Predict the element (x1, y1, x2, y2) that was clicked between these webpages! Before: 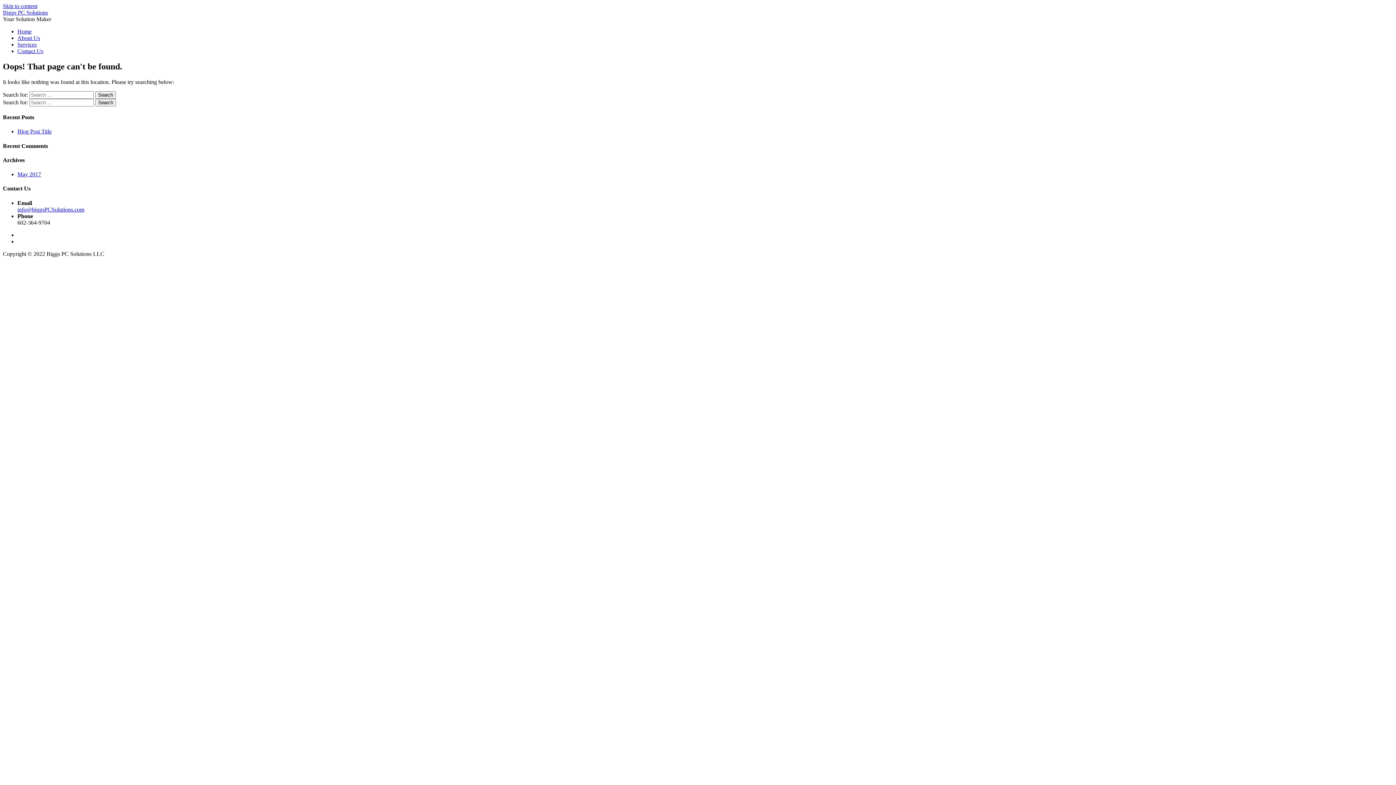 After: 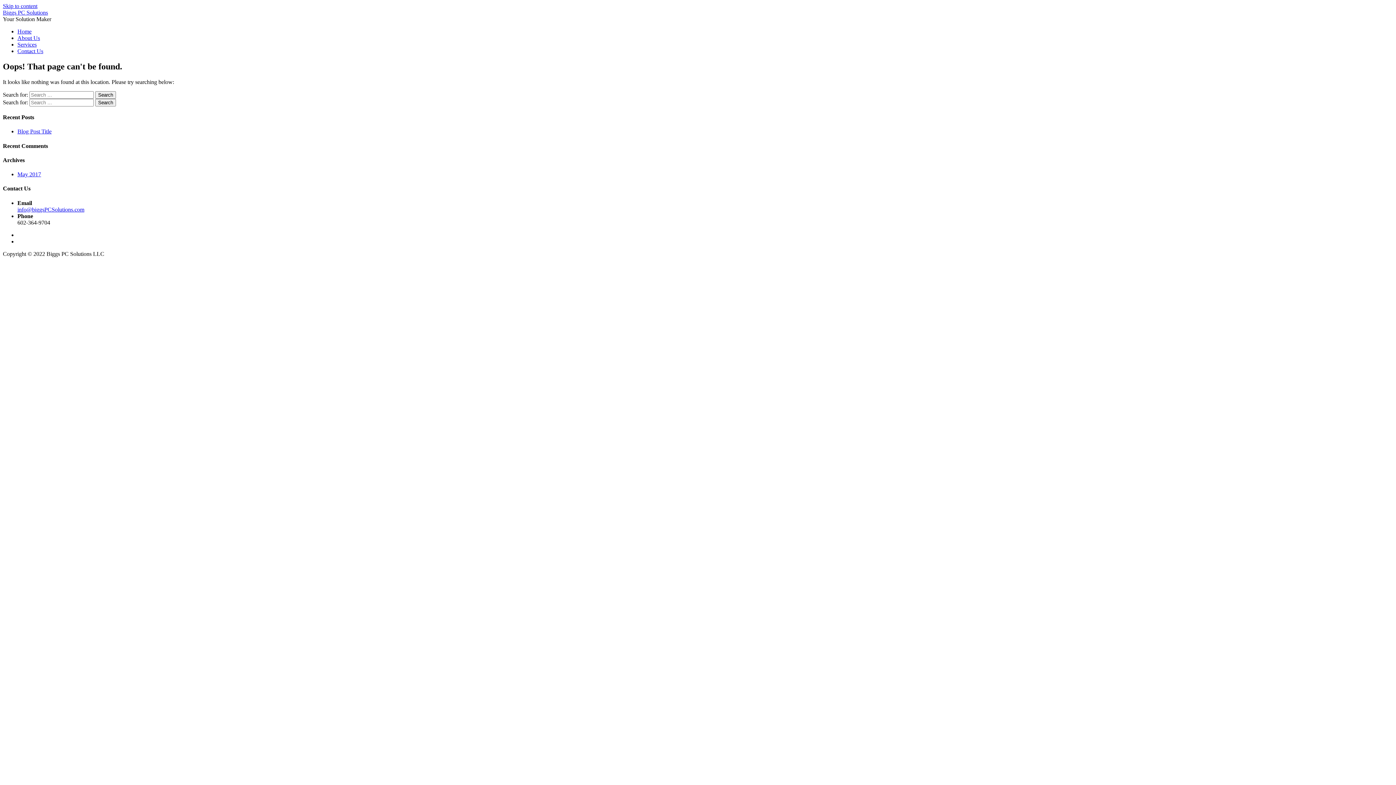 Action: label: Skip to content bbox: (2, 2, 37, 9)